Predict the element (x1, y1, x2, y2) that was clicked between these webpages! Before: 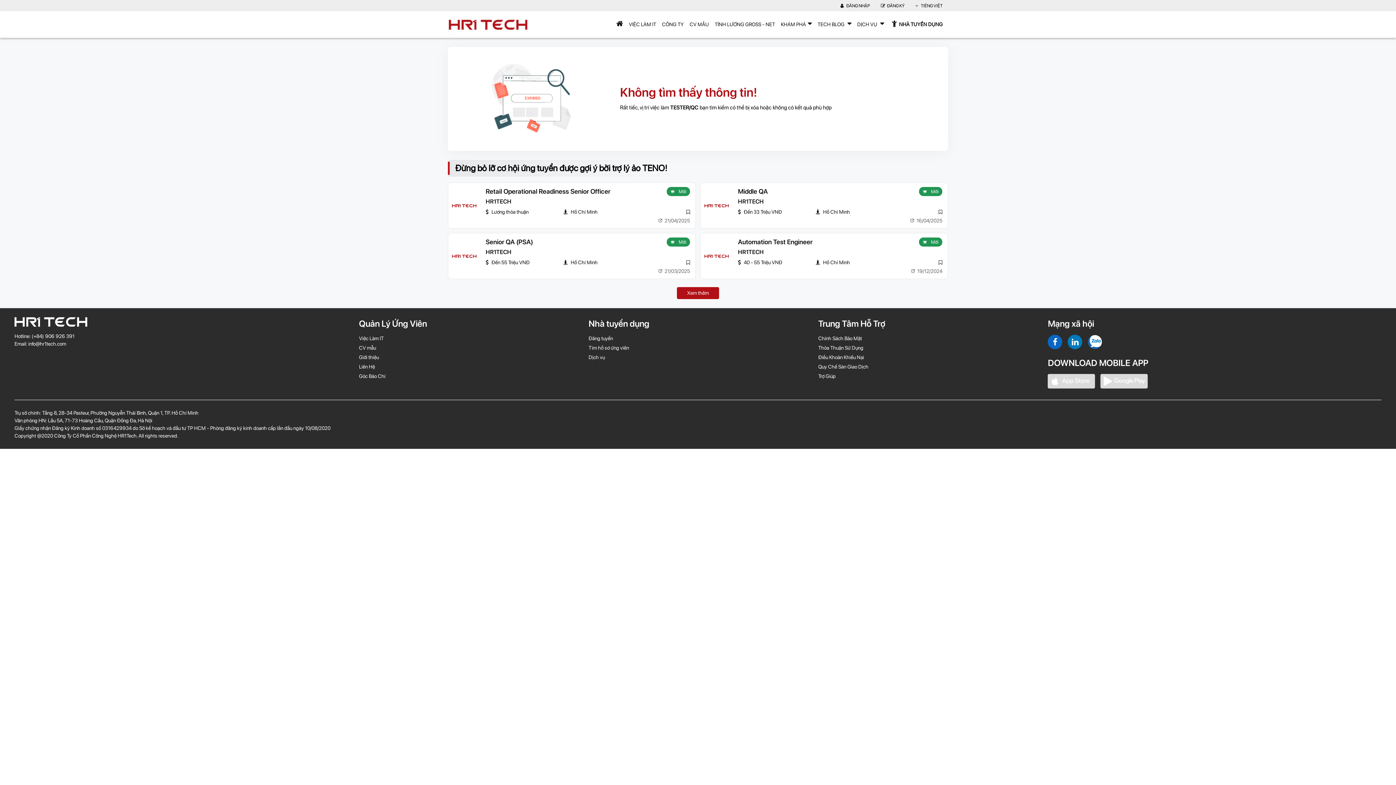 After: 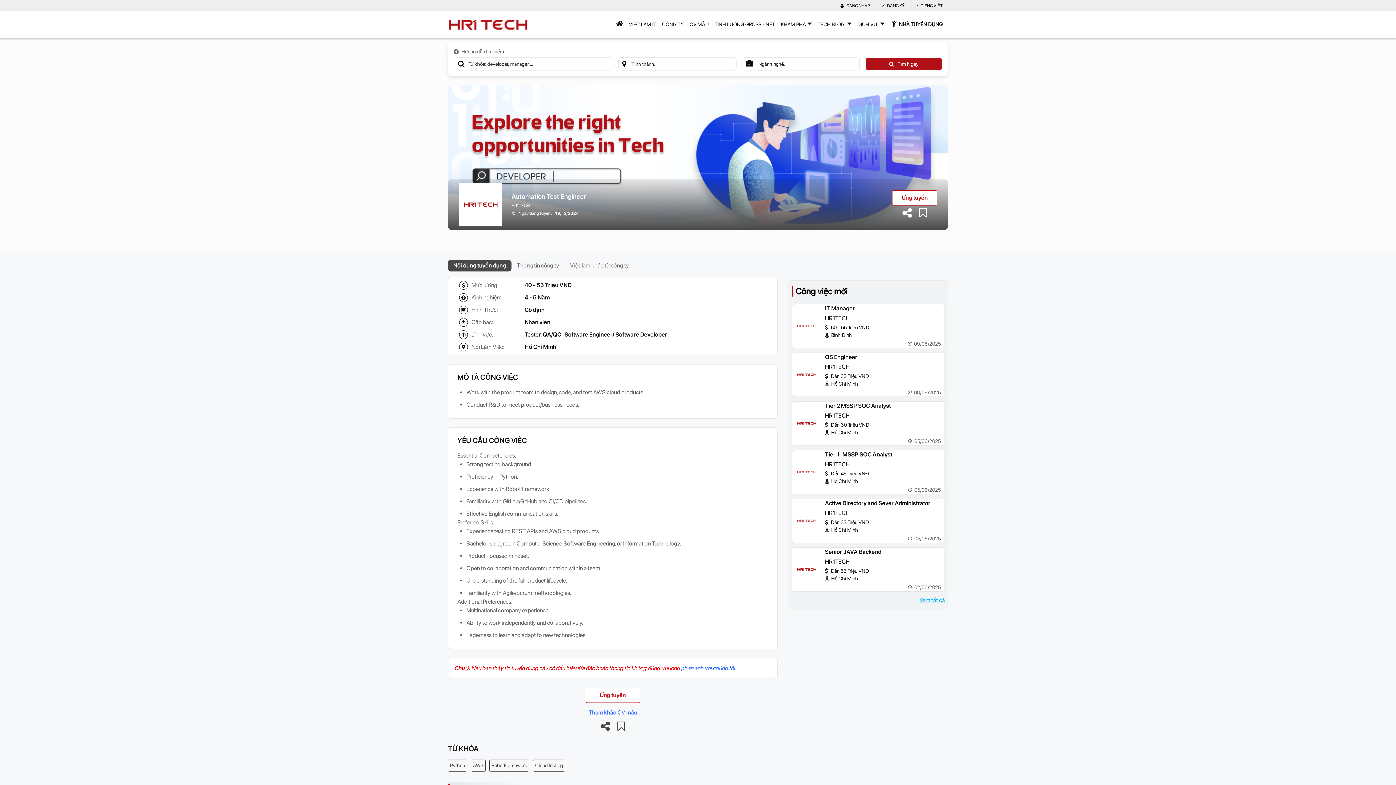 Action: bbox: (738, 237, 917, 246) label: Automation Test Engineer